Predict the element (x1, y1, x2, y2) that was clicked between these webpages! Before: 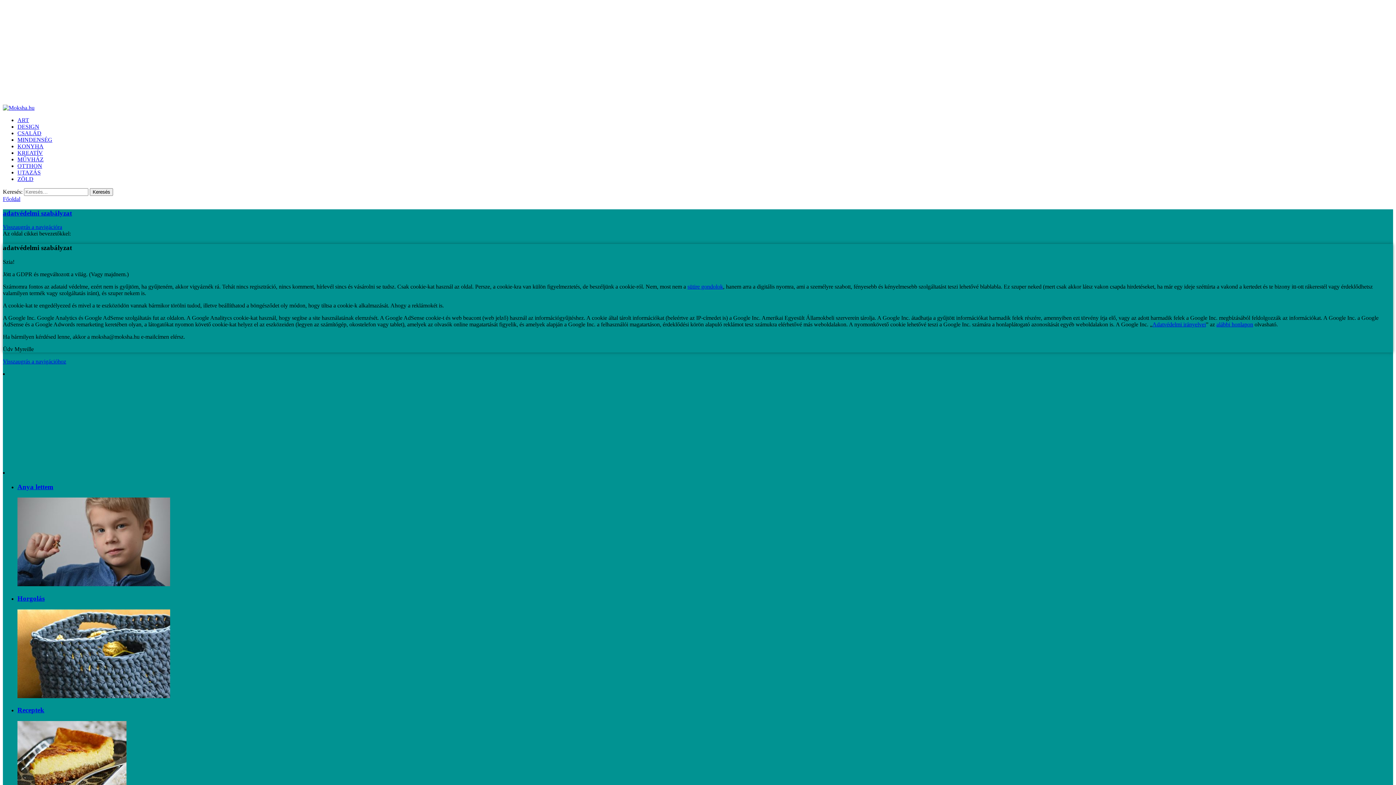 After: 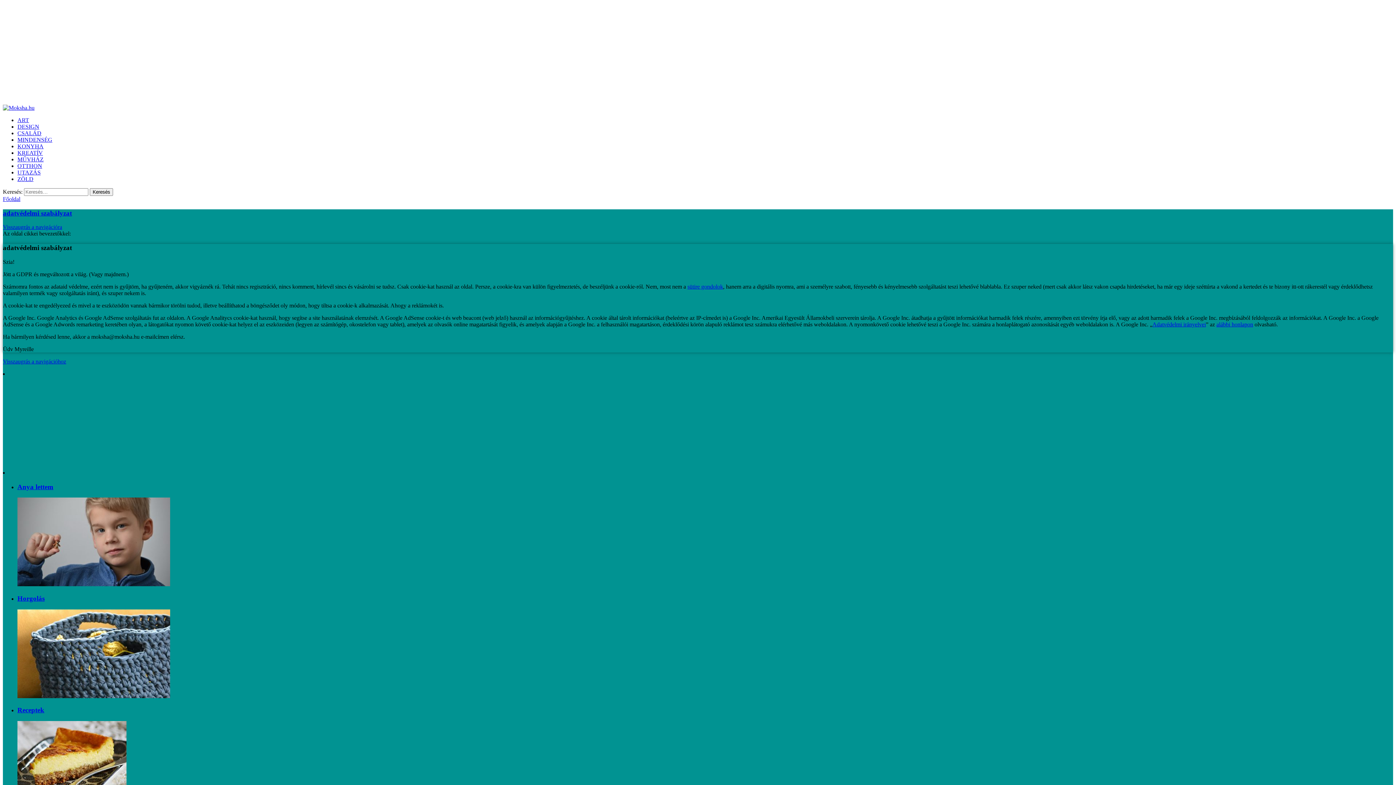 Action: bbox: (2, 209, 72, 216) label: adatvédelmi szabályzat